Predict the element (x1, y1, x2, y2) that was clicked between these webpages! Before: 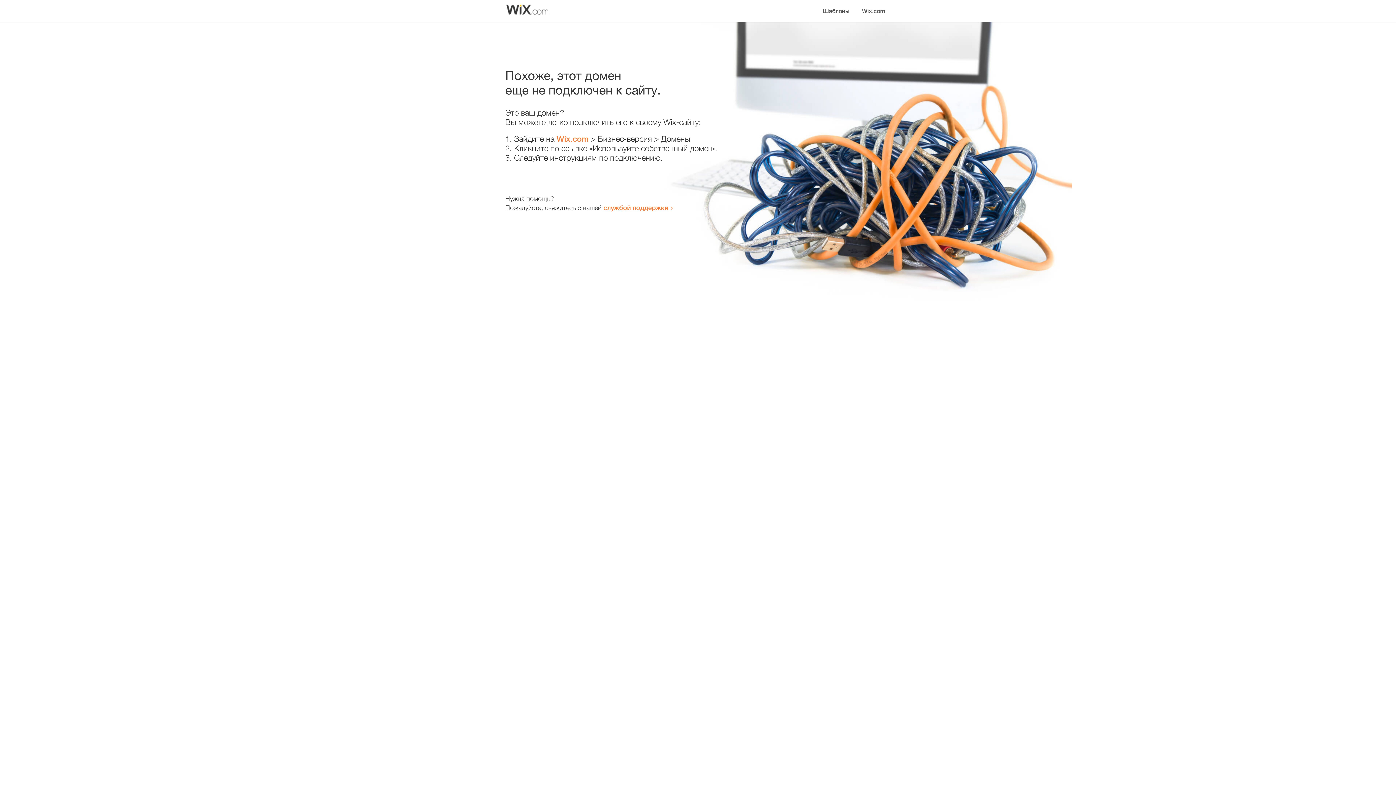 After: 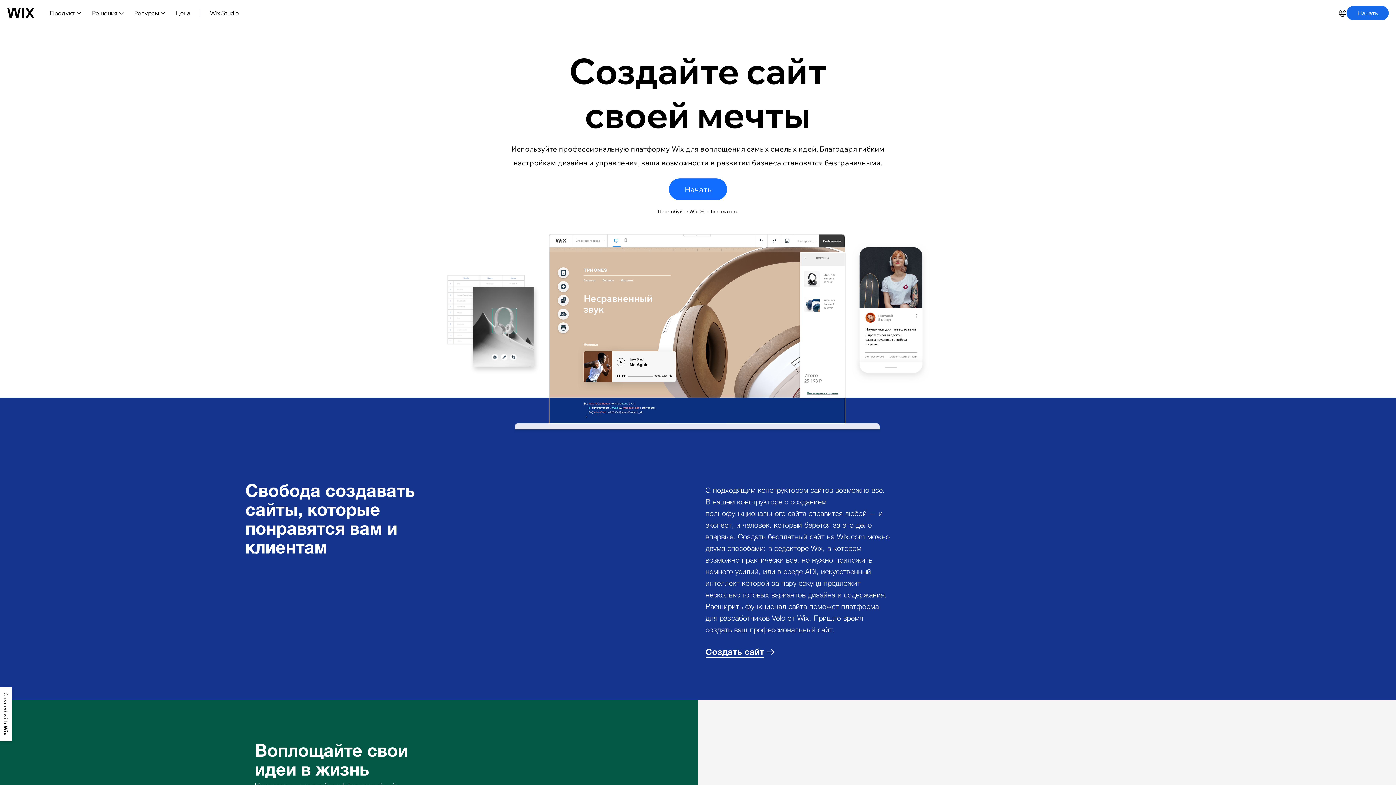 Action: label: Wix.com bbox: (856, 0, 890, 14)